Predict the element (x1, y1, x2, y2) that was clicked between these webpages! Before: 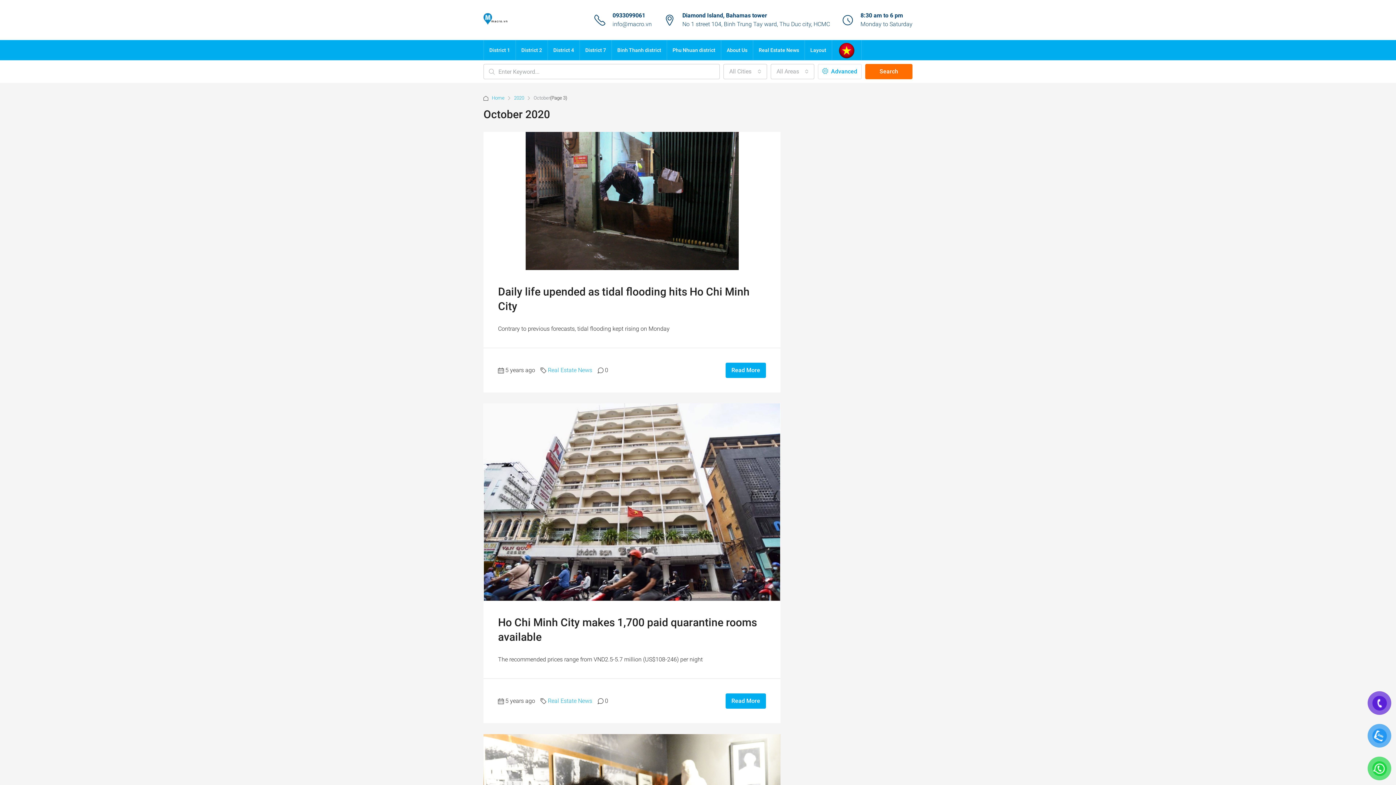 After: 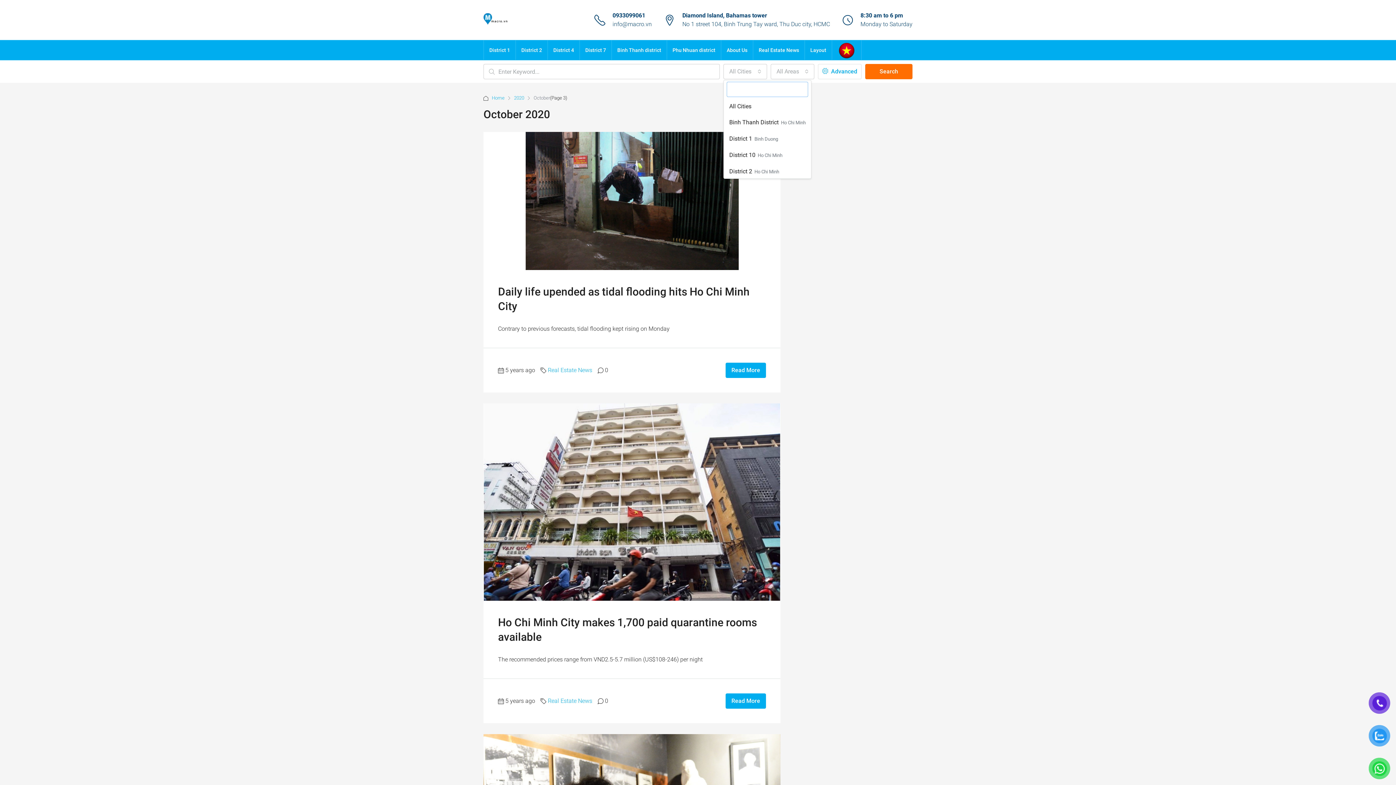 Action: bbox: (723, 64, 767, 79) label: All Cities